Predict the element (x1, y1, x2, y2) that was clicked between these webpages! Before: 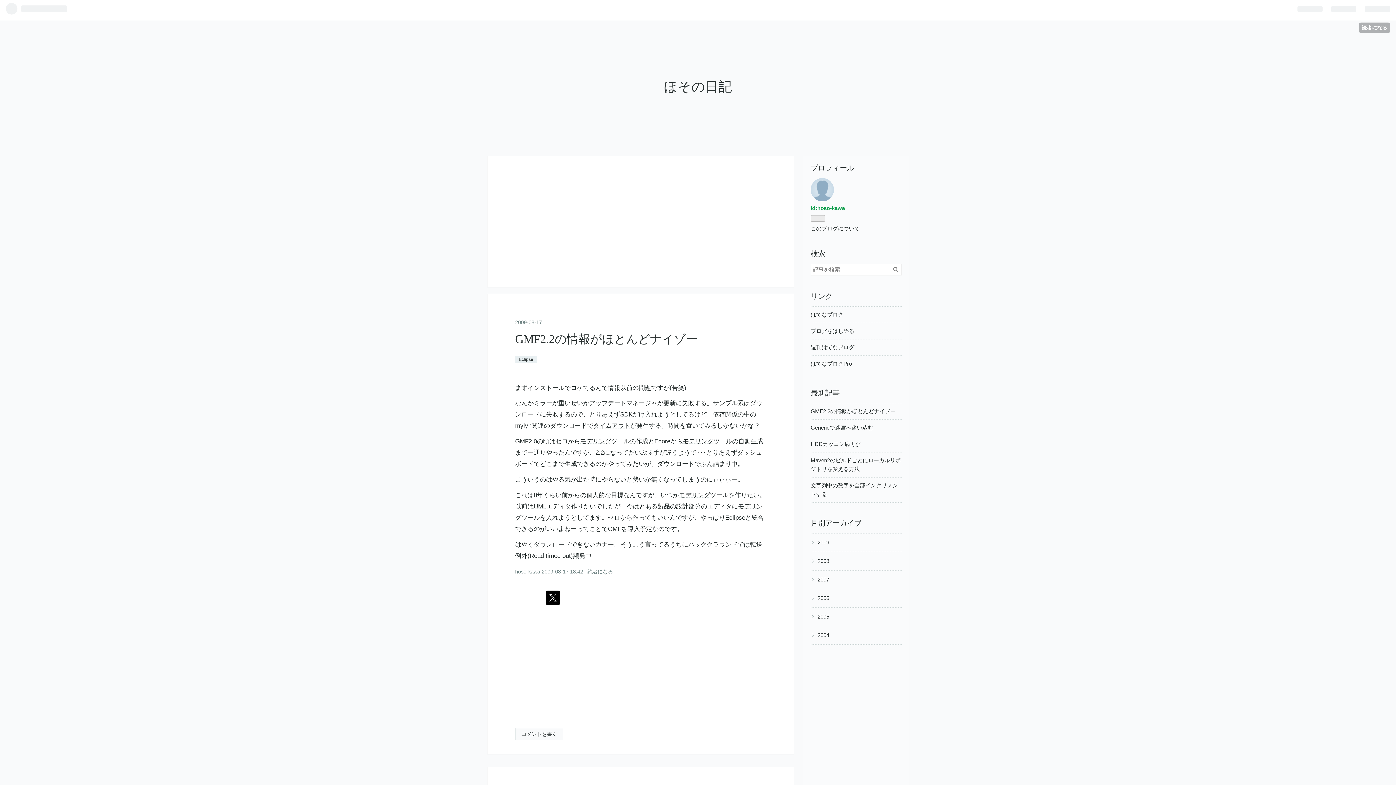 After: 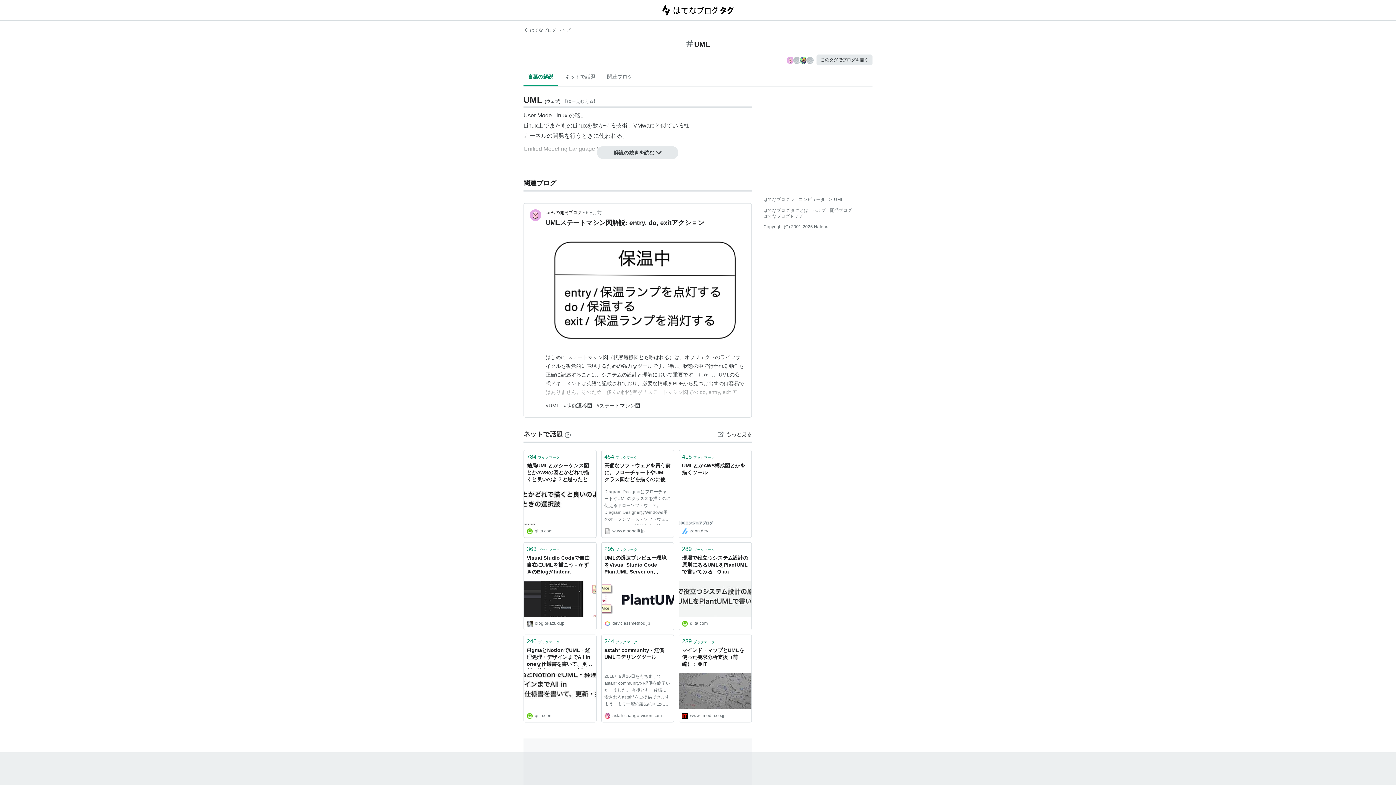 Action: label: UML bbox: (533, 503, 546, 510)